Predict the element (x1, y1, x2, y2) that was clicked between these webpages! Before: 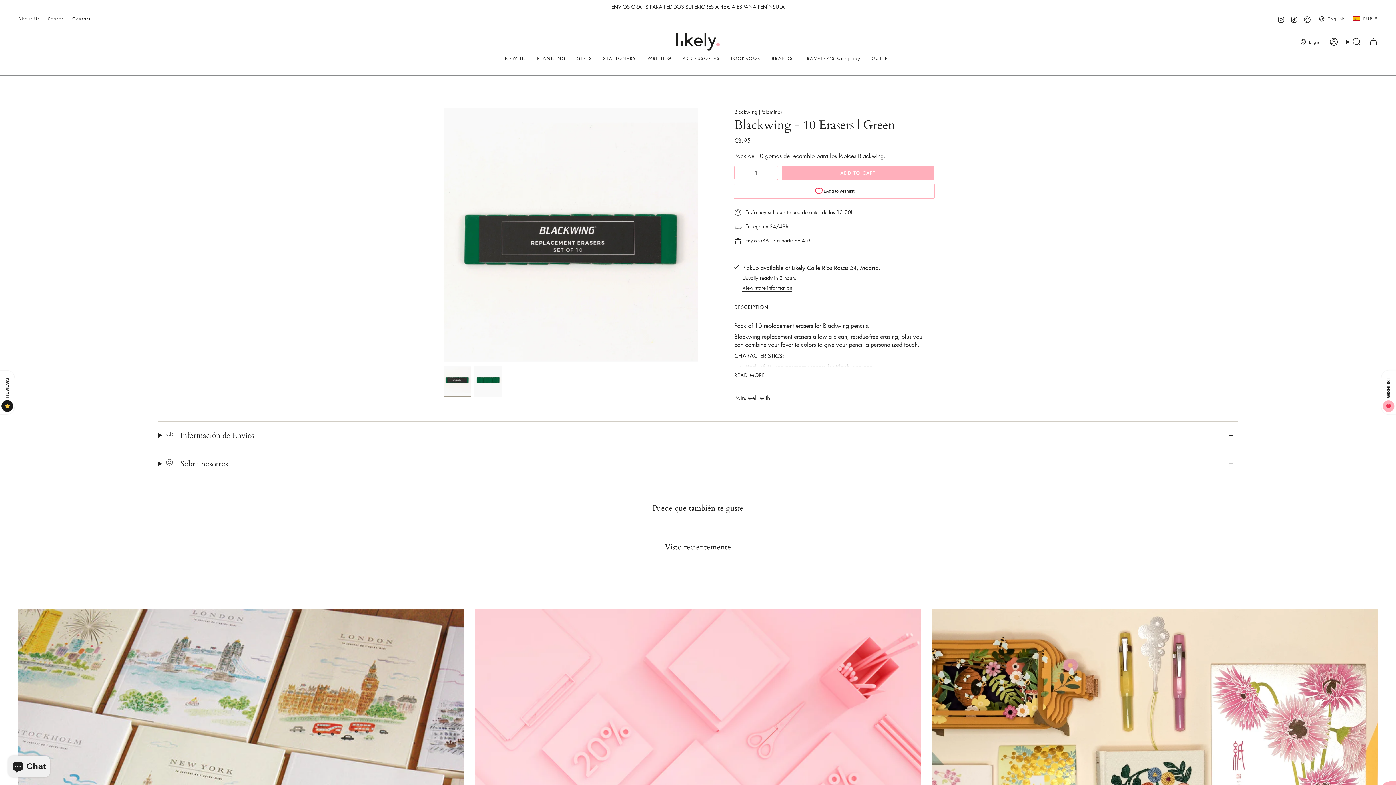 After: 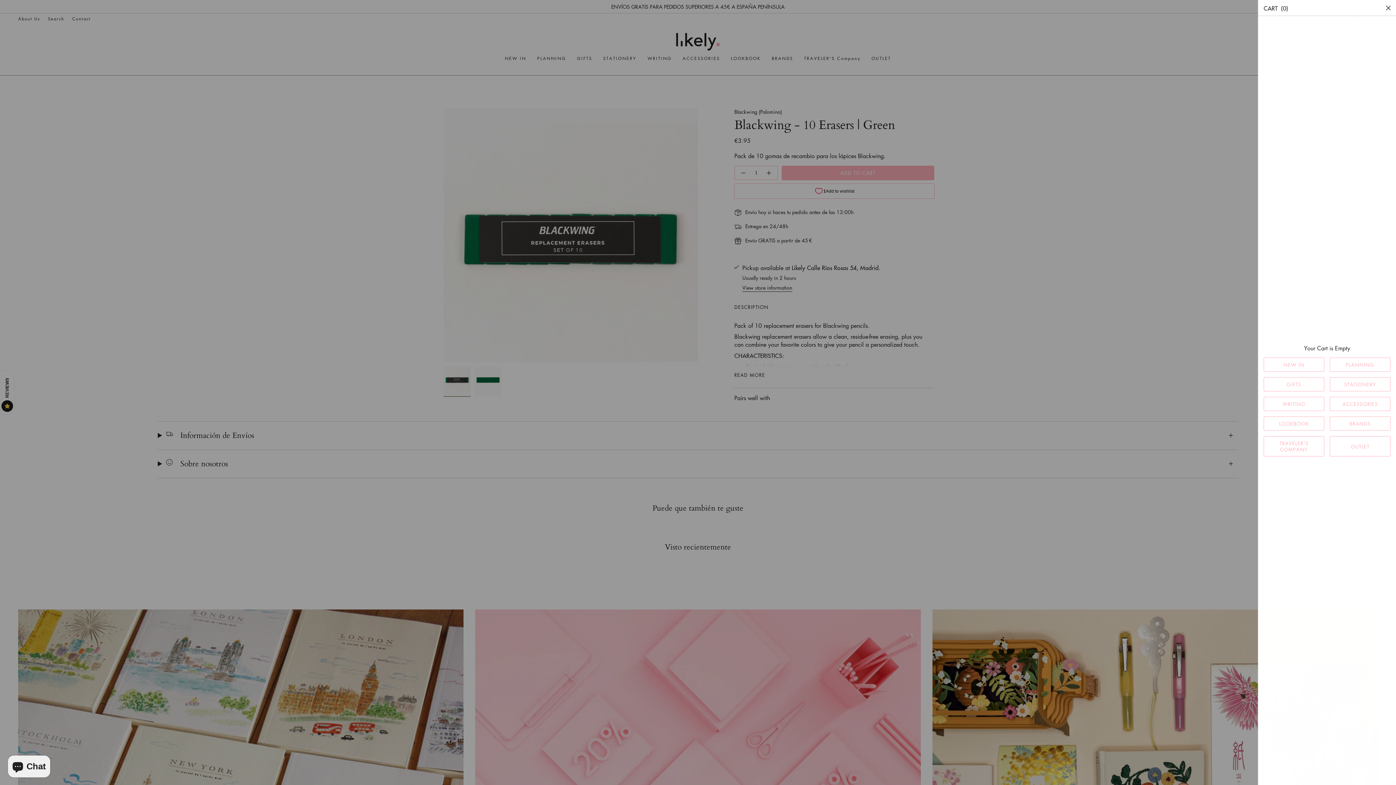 Action: bbox: (1365, 35, 1382, 48) label: Cart